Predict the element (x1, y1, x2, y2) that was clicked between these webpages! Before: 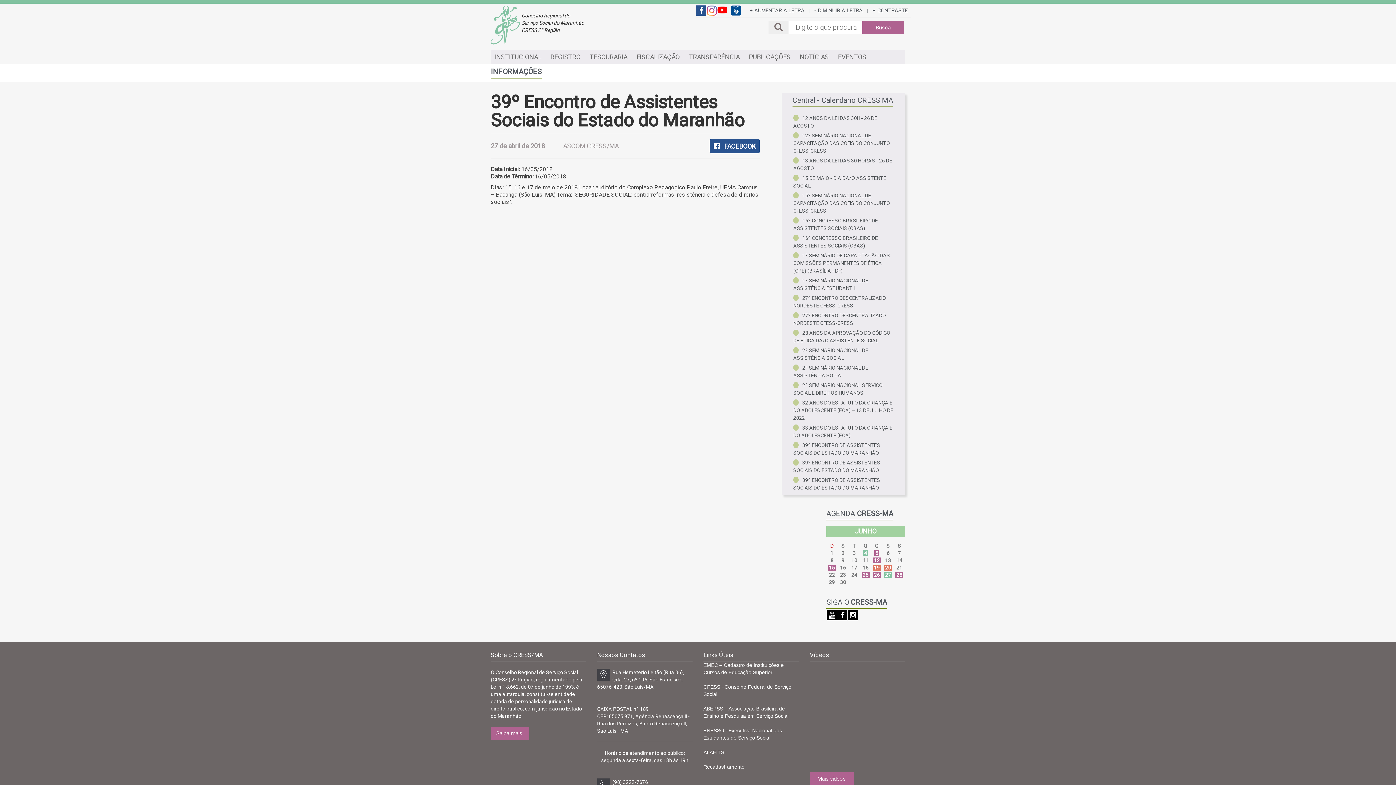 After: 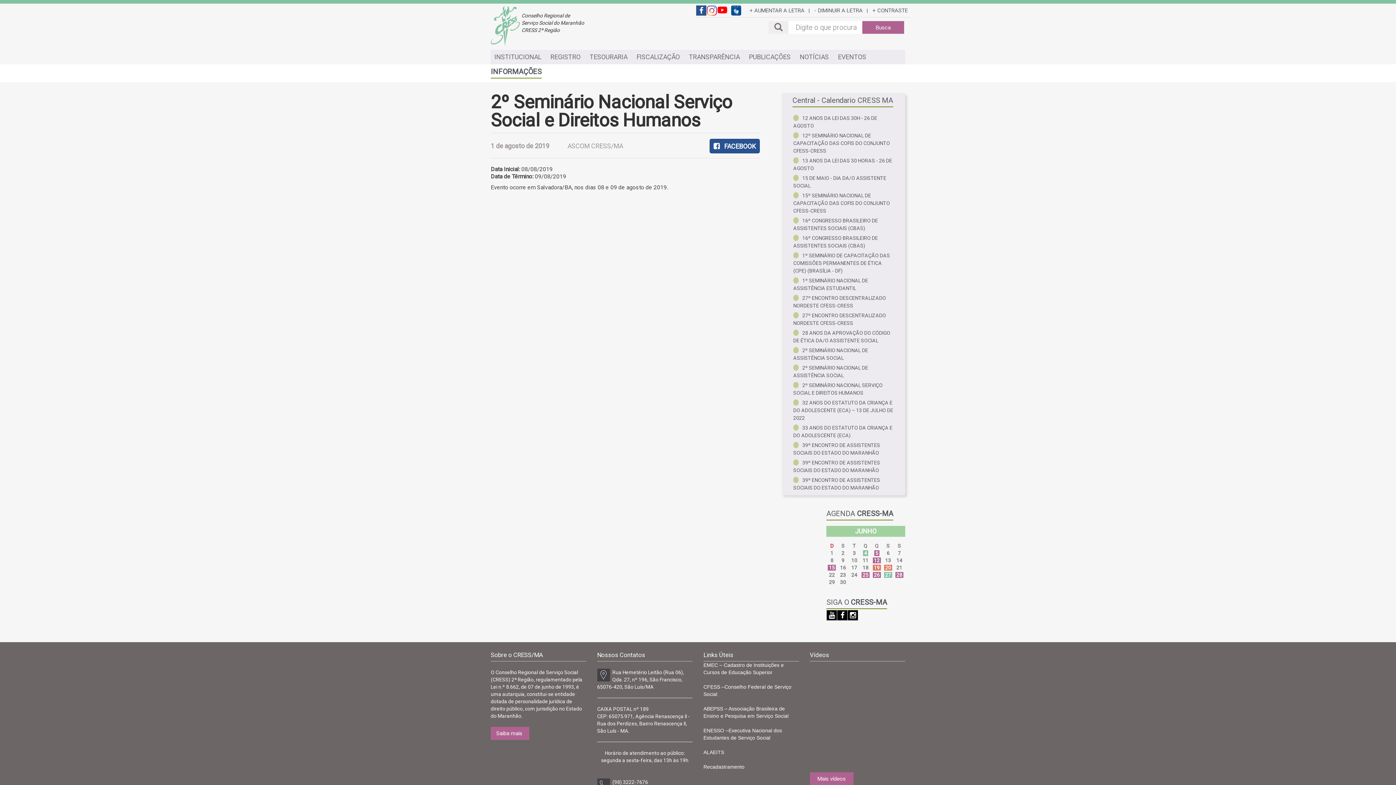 Action: label: 2º SEMINÁRIO NACIONAL SERVIÇO SOCIAL E DIREITOS HUMANOS bbox: (793, 379, 894, 397)